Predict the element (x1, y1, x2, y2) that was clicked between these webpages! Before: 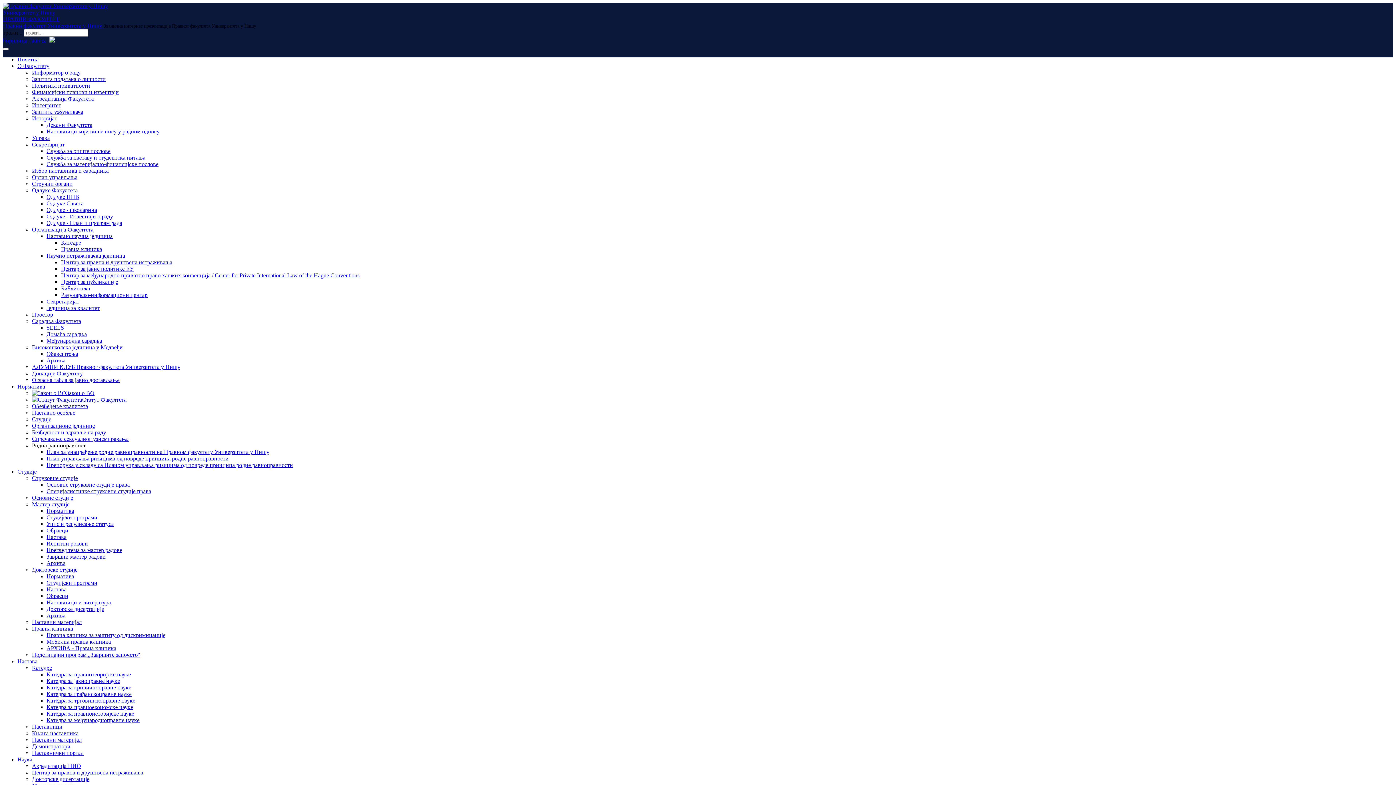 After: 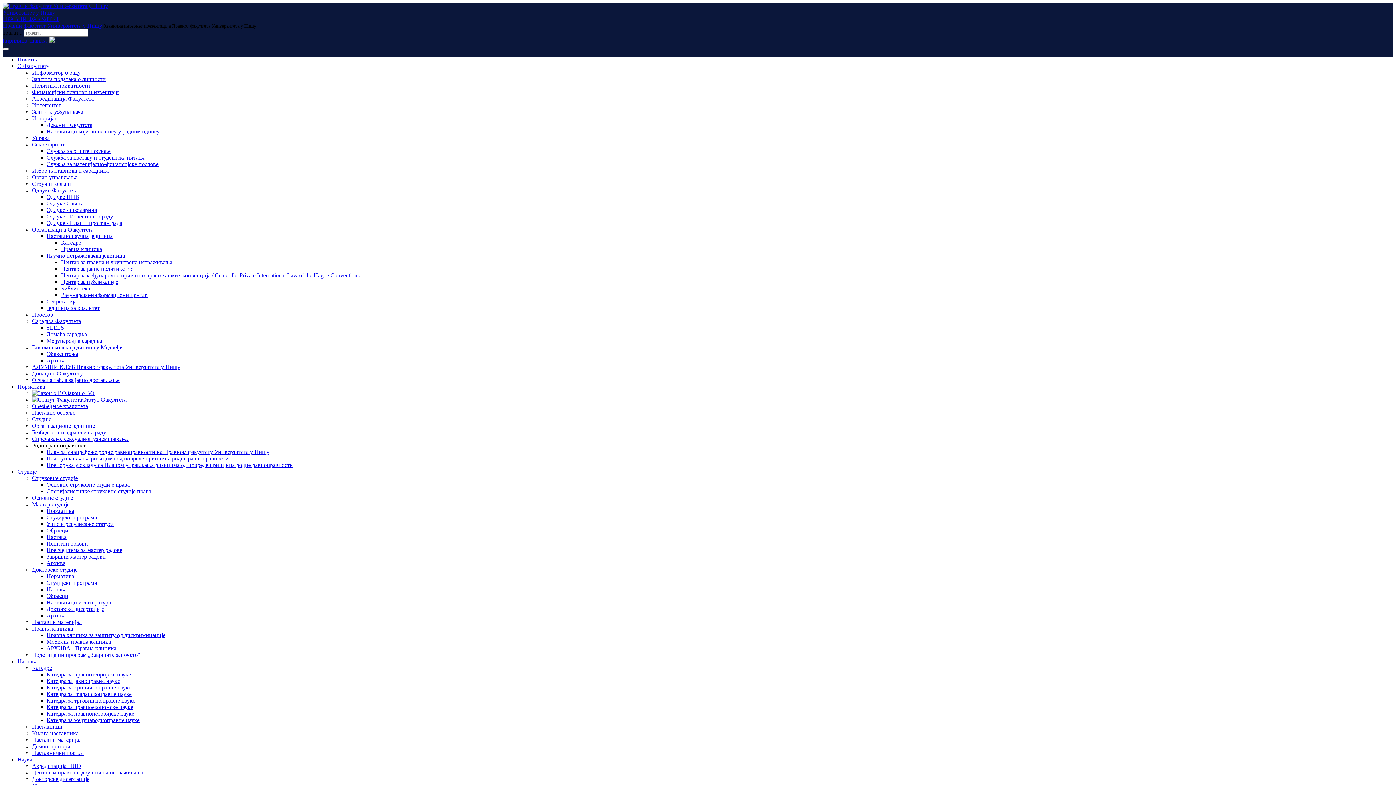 Action: label: Секретаријат bbox: (32, 141, 64, 147)